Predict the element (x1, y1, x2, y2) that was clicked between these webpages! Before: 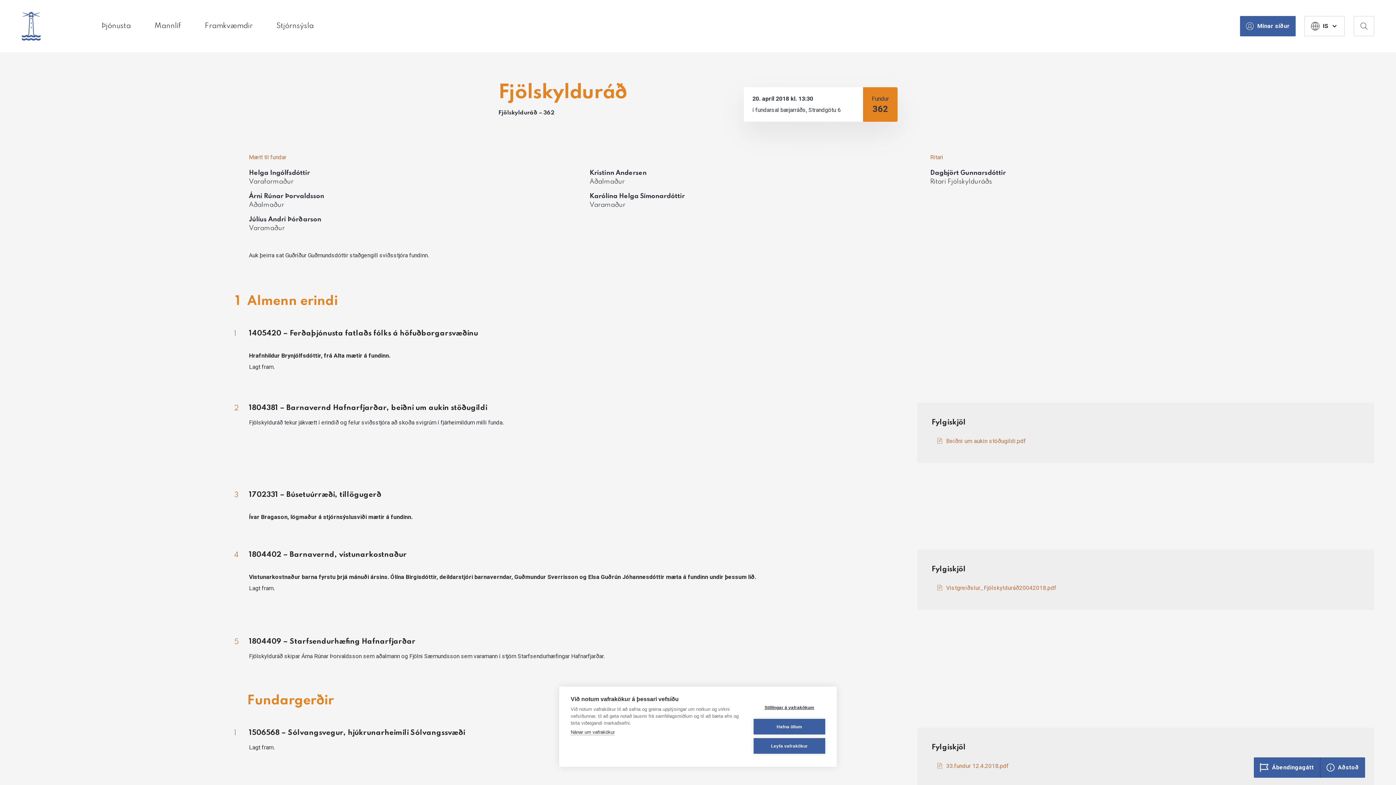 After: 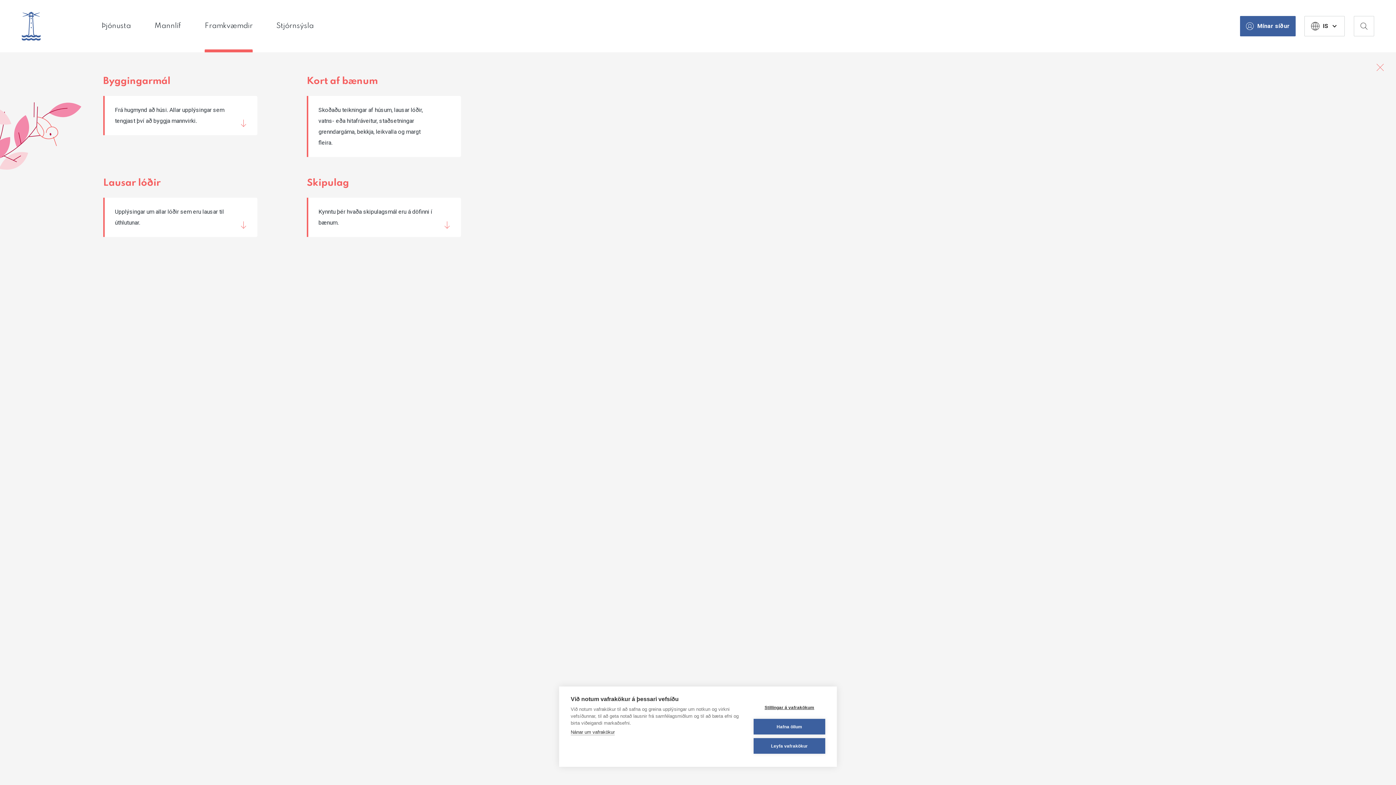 Action: label: Framkvæmdir bbox: (204, 0, 252, 52)